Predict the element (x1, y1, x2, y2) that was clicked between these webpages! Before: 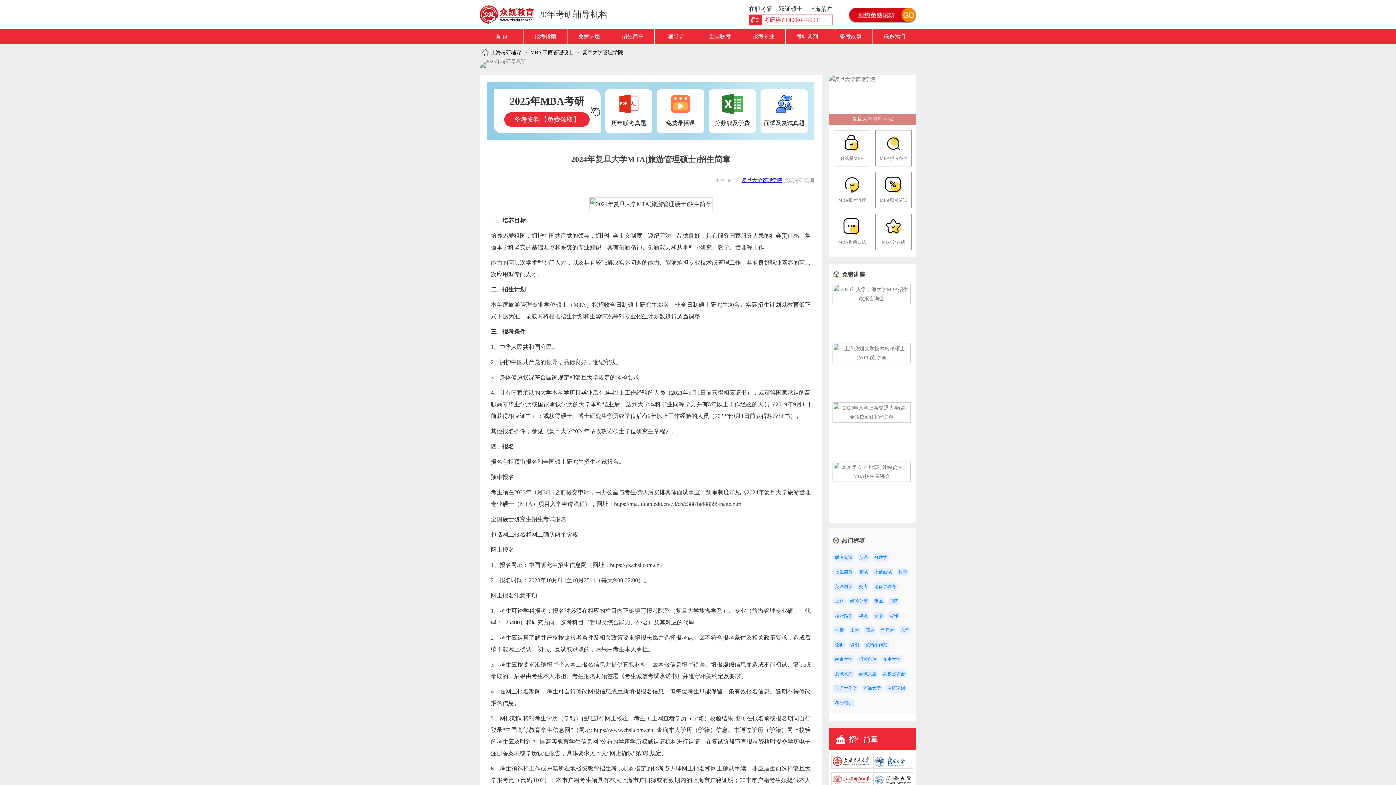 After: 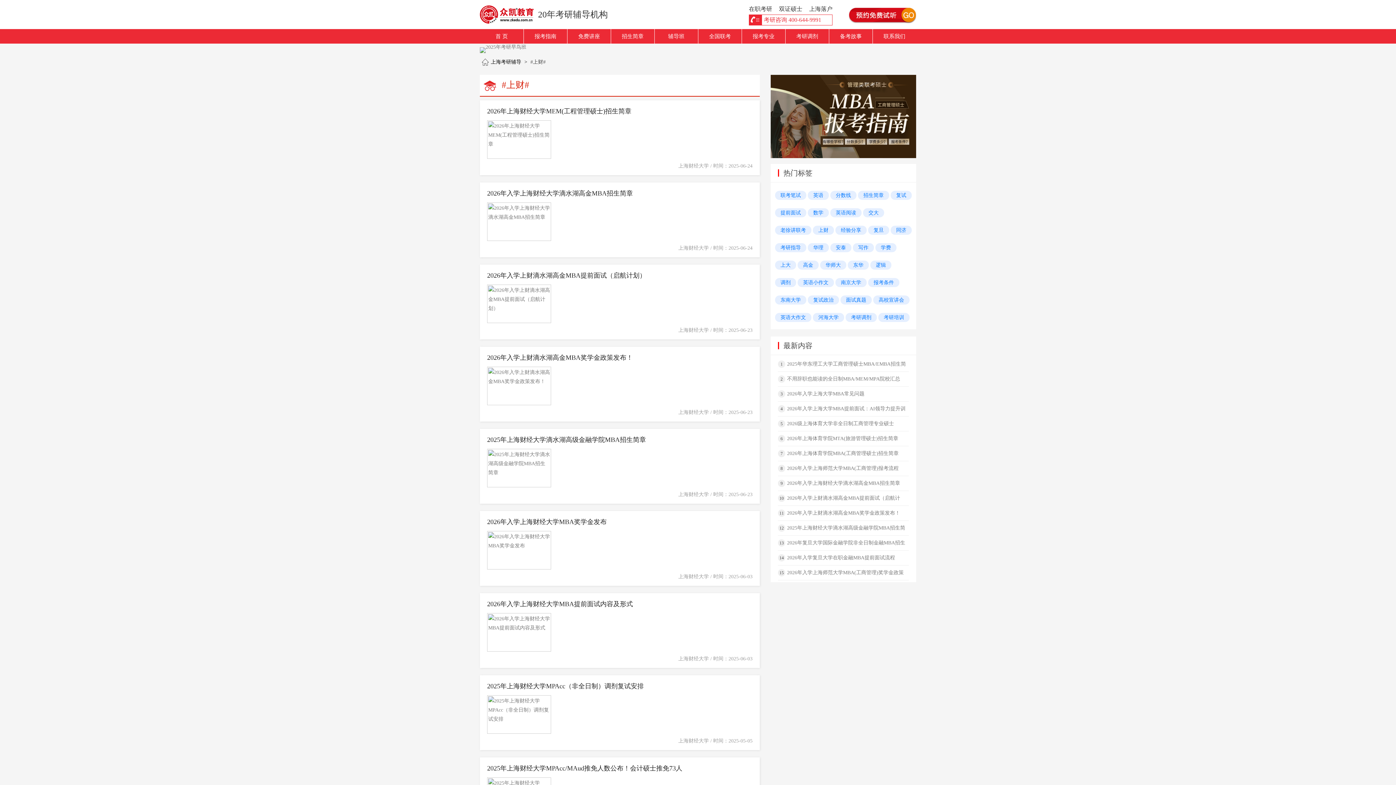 Action: label: 上财 bbox: (833, 597, 845, 605)